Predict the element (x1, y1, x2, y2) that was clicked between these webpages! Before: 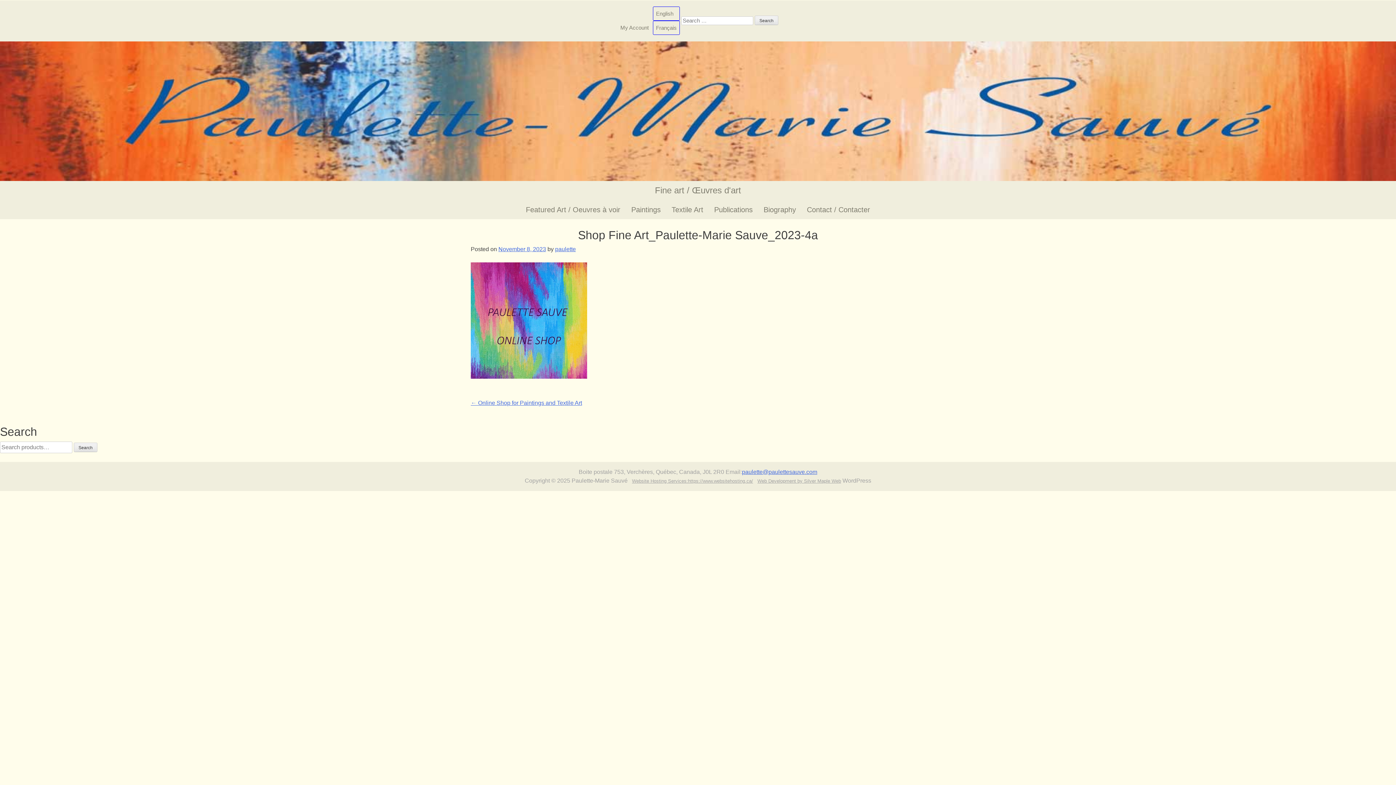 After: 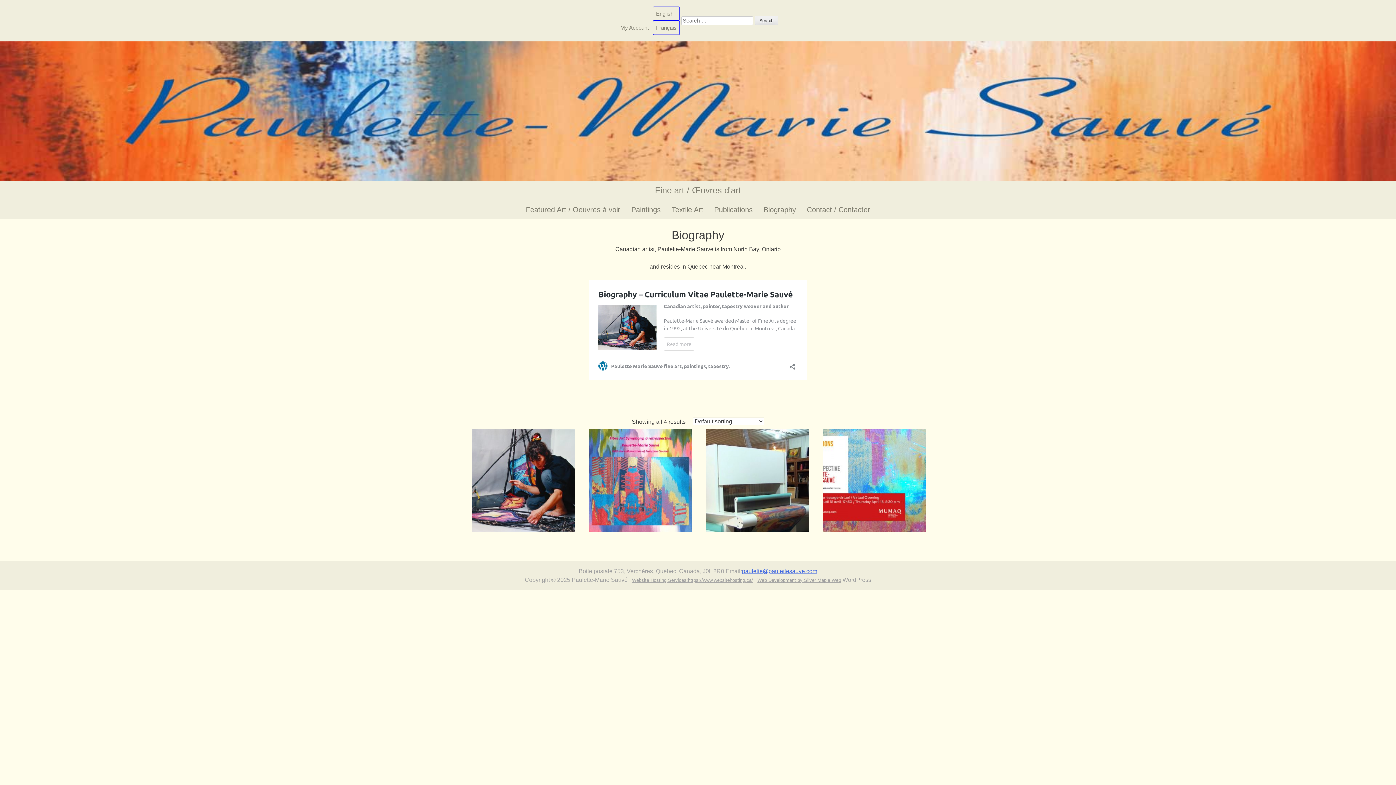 Action: label: Biography bbox: (760, 202, 799, 217)